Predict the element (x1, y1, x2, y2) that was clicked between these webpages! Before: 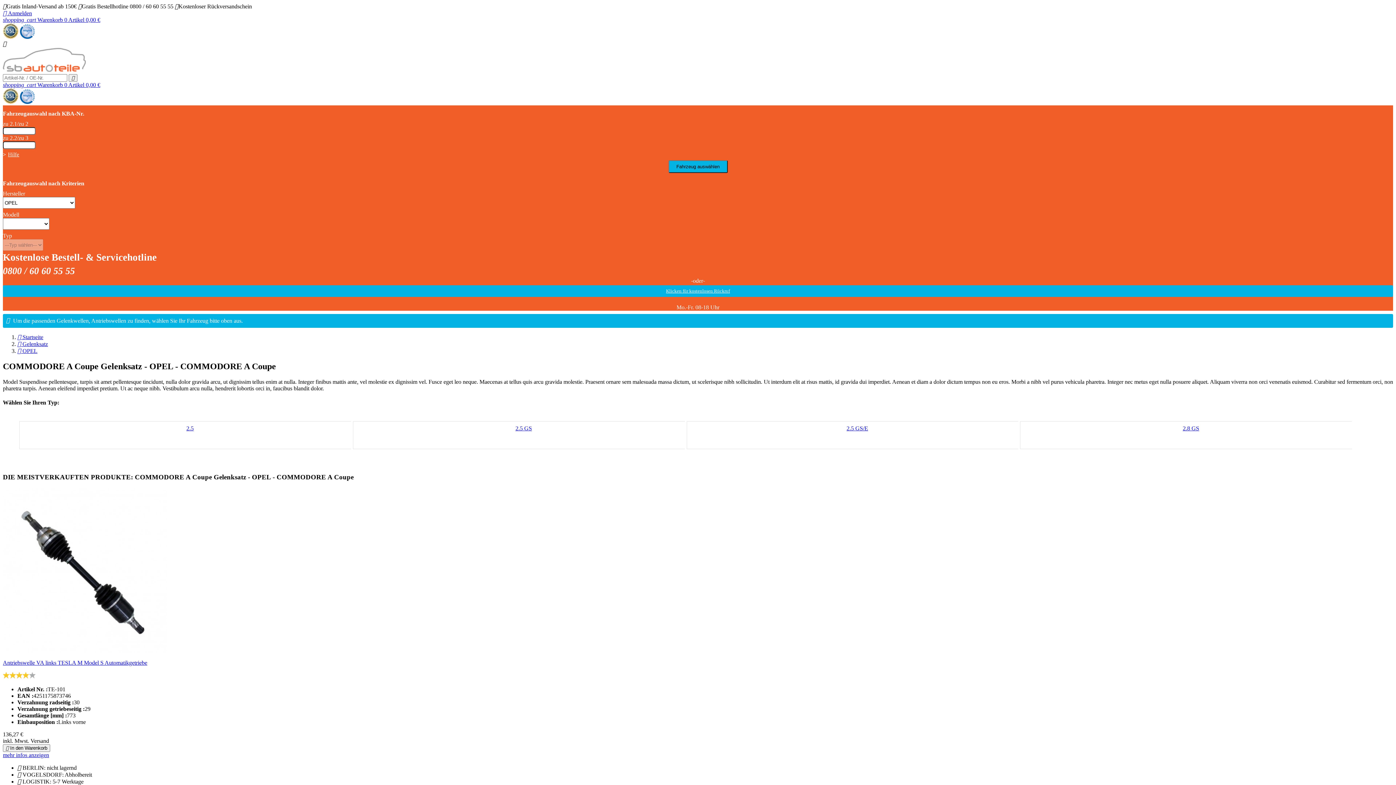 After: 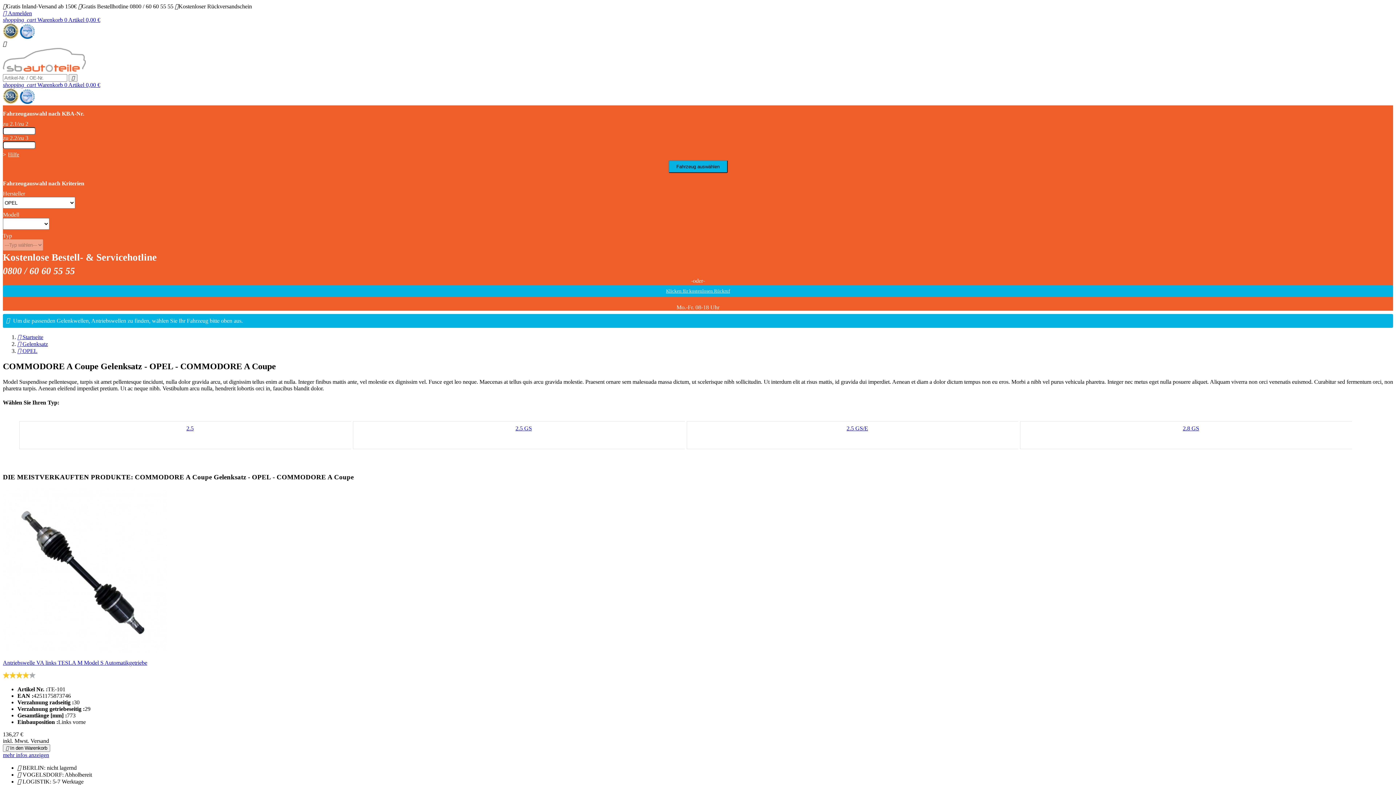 Action: label: >
Hilfe bbox: (2, 149, 1393, 160)